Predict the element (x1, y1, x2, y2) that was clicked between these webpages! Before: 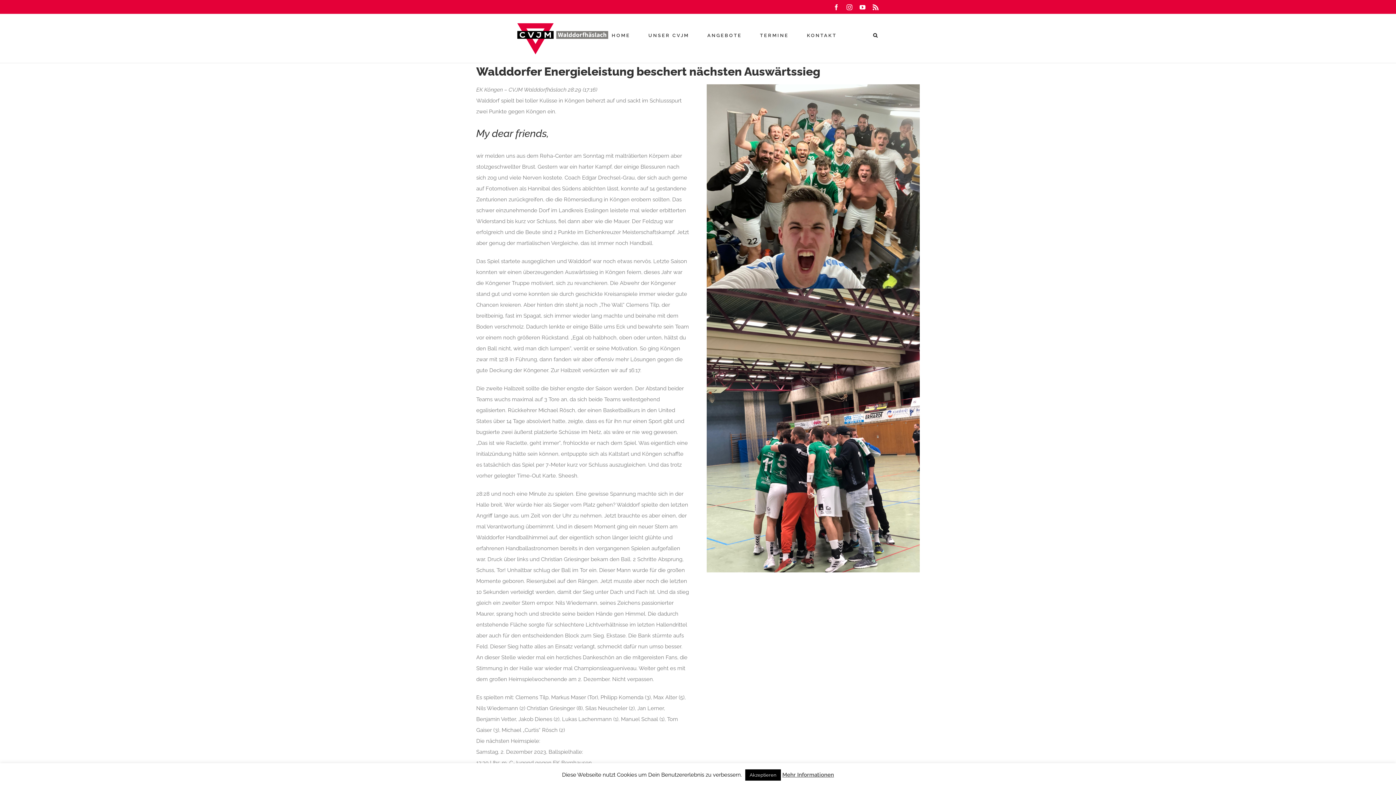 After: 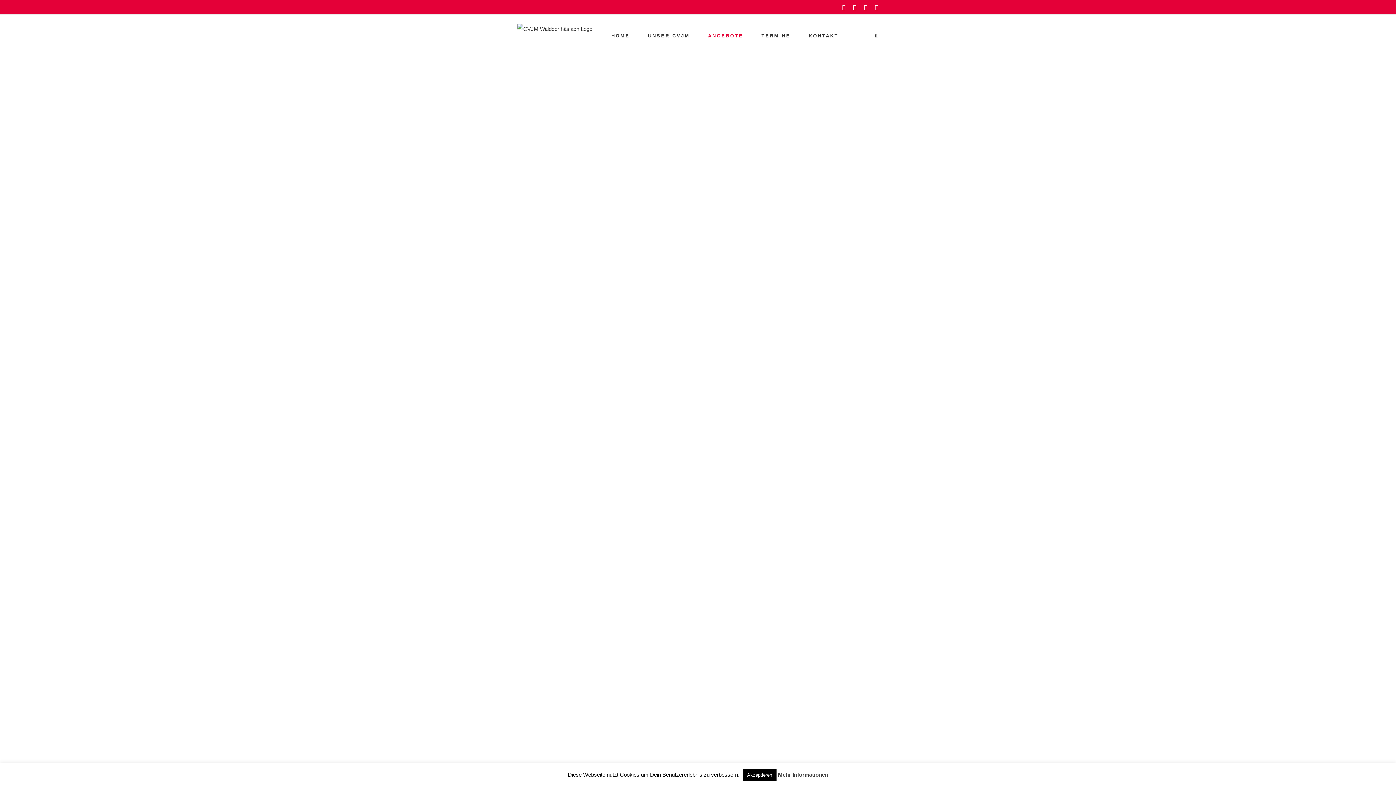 Action: label: ANGEBOTE bbox: (707, 15, 742, 55)